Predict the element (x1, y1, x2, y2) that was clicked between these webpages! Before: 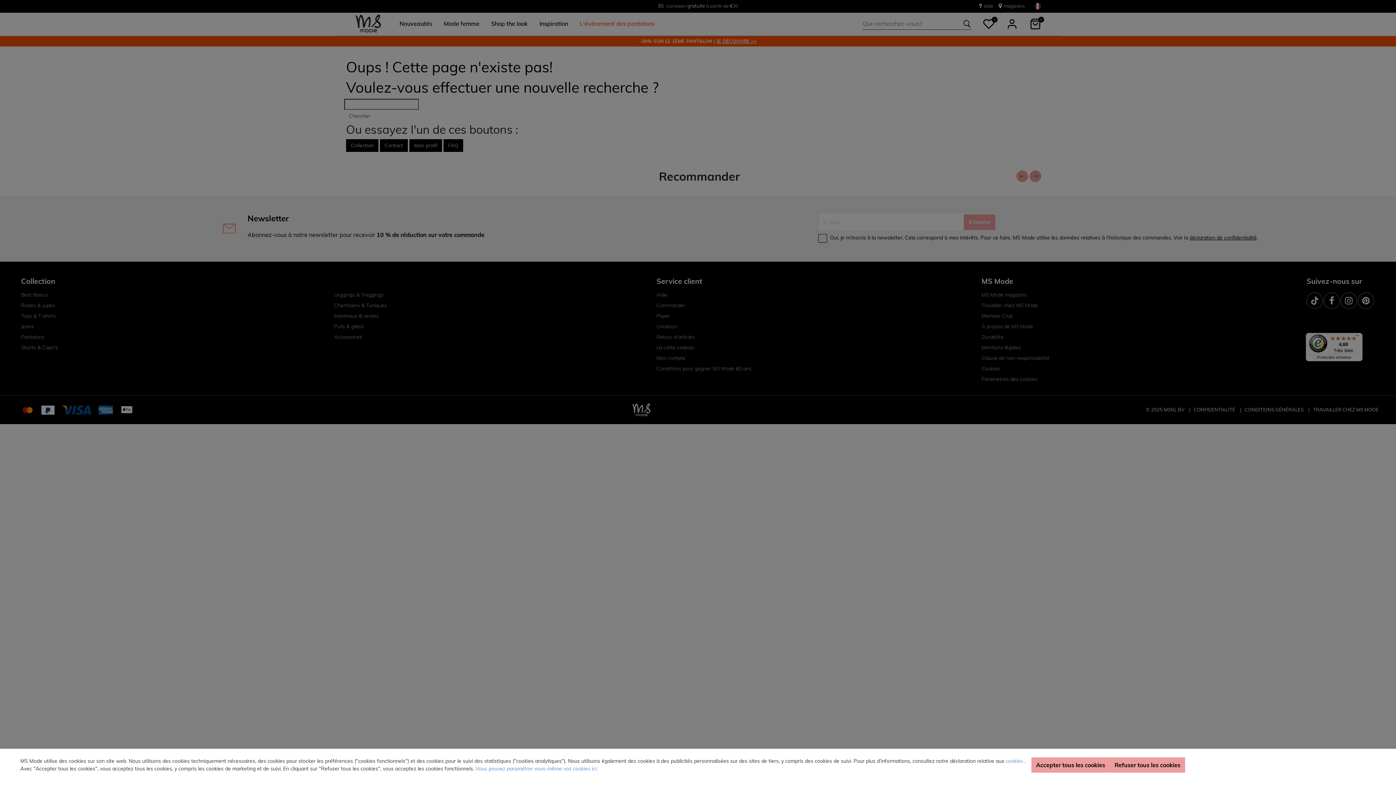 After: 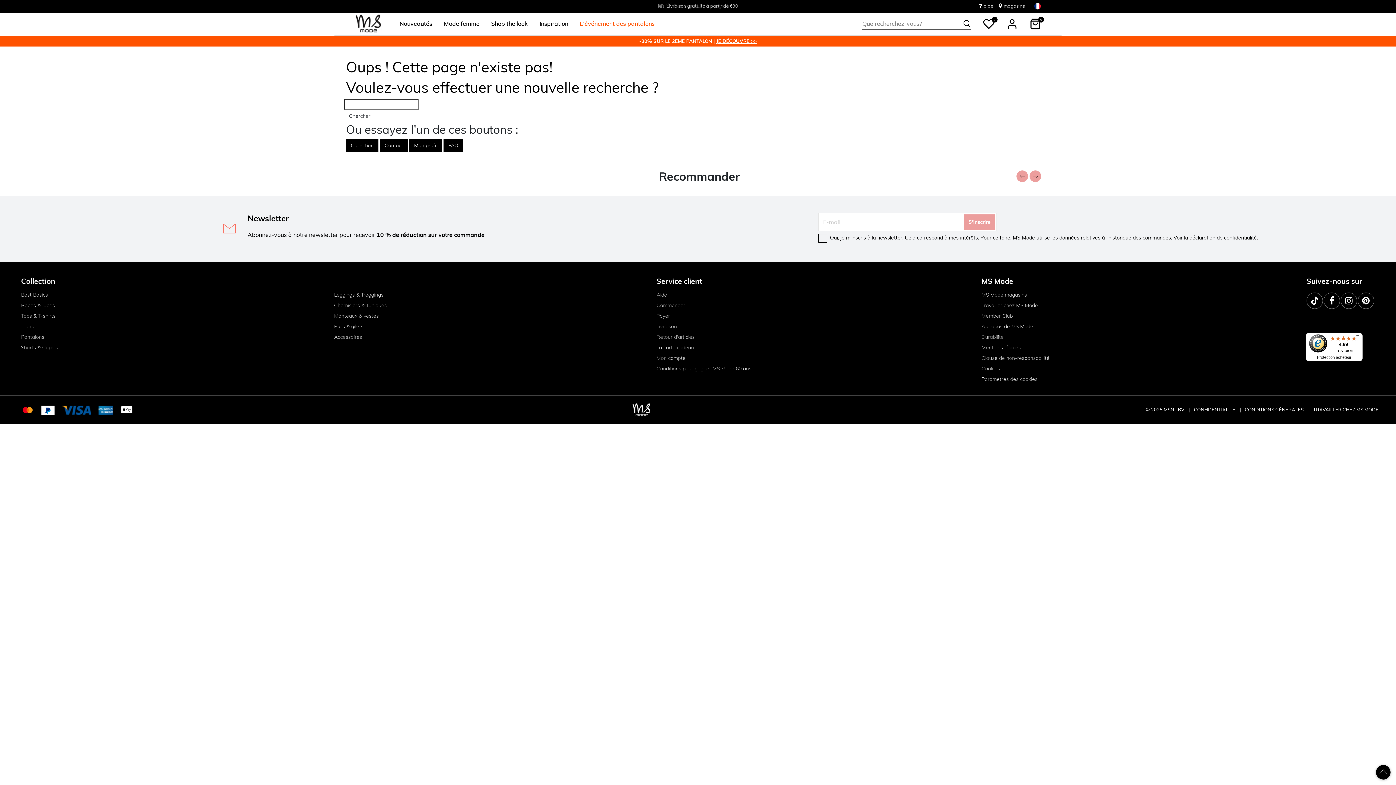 Action: bbox: (1110, 757, 1185, 773) label: Refuser tous les cookies